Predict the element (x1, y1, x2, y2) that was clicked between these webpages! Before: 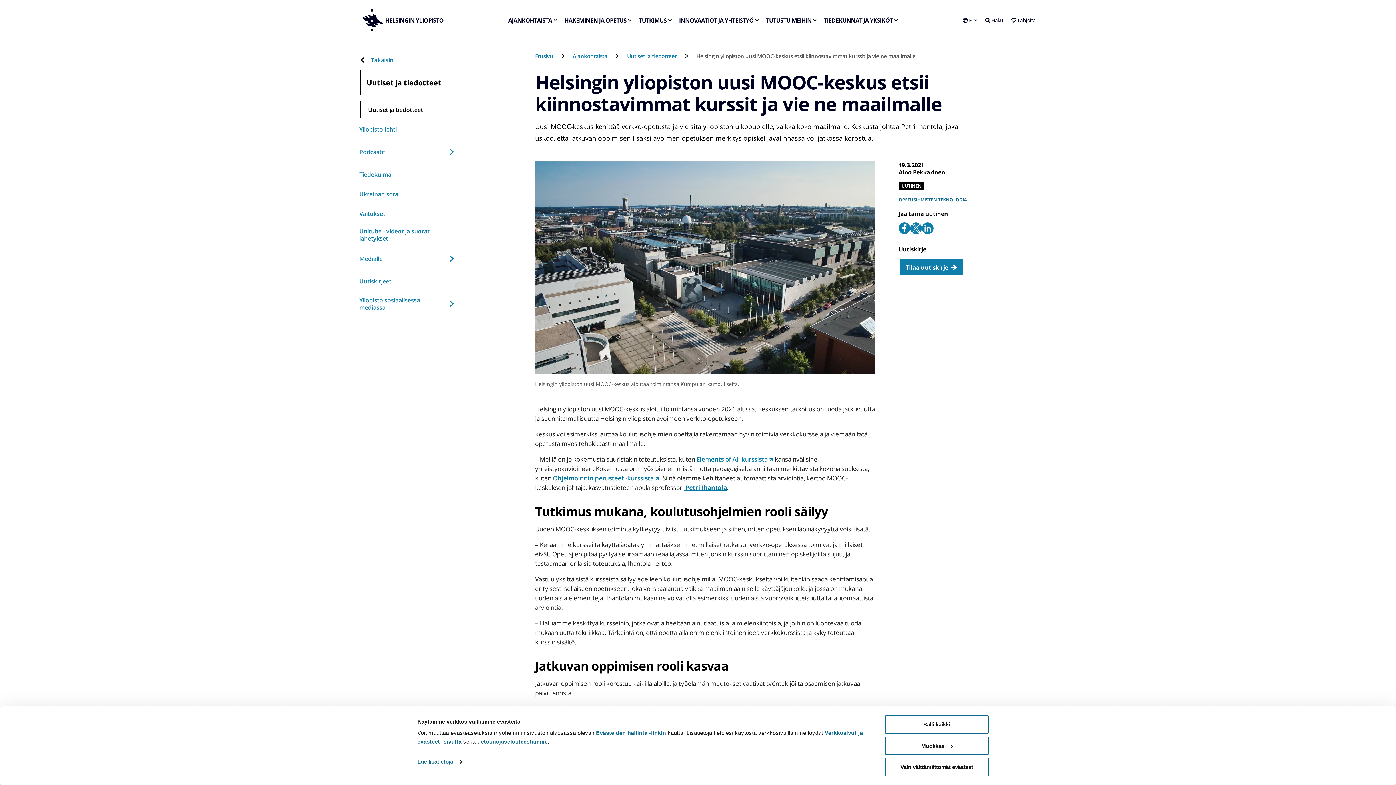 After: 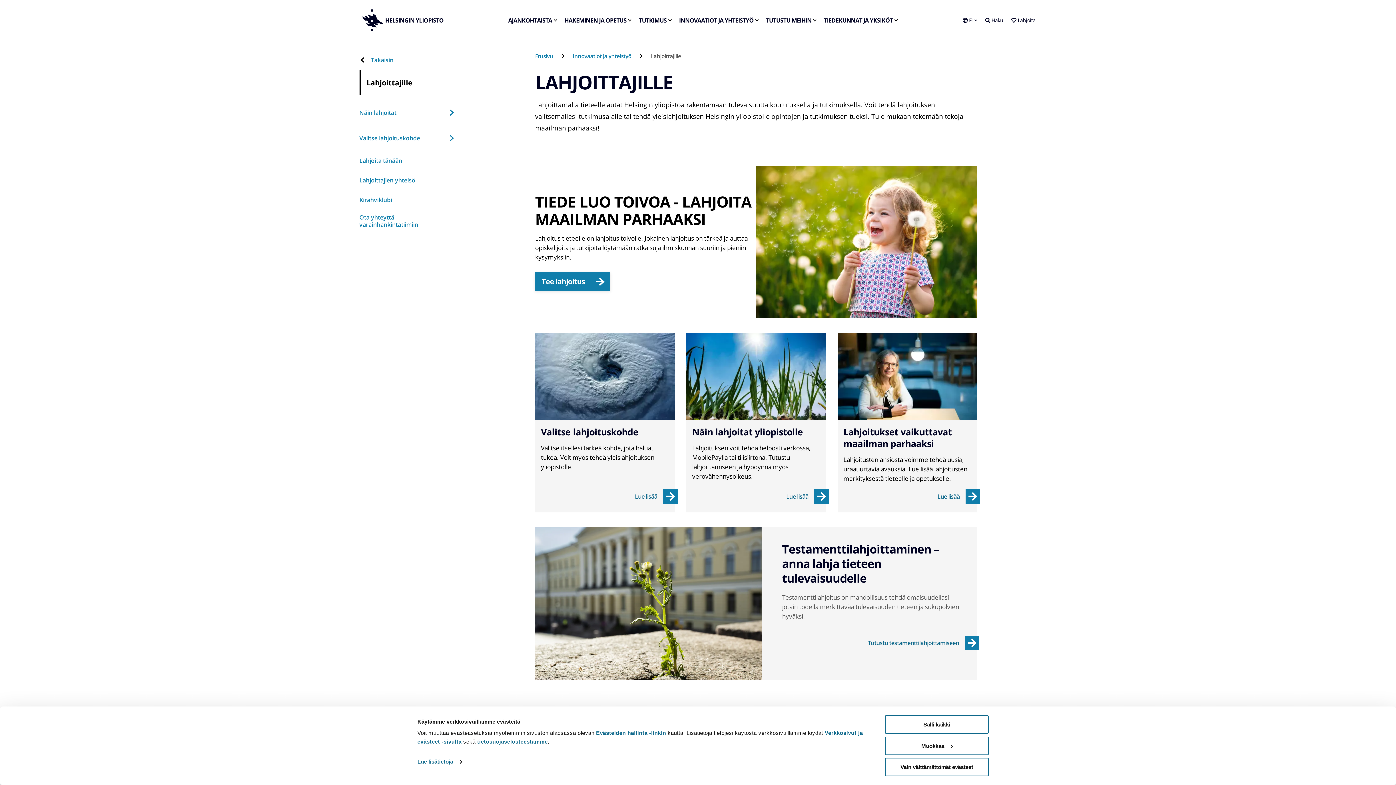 Action: bbox: (1011, 0, 1035, 40) label: Lahjoita